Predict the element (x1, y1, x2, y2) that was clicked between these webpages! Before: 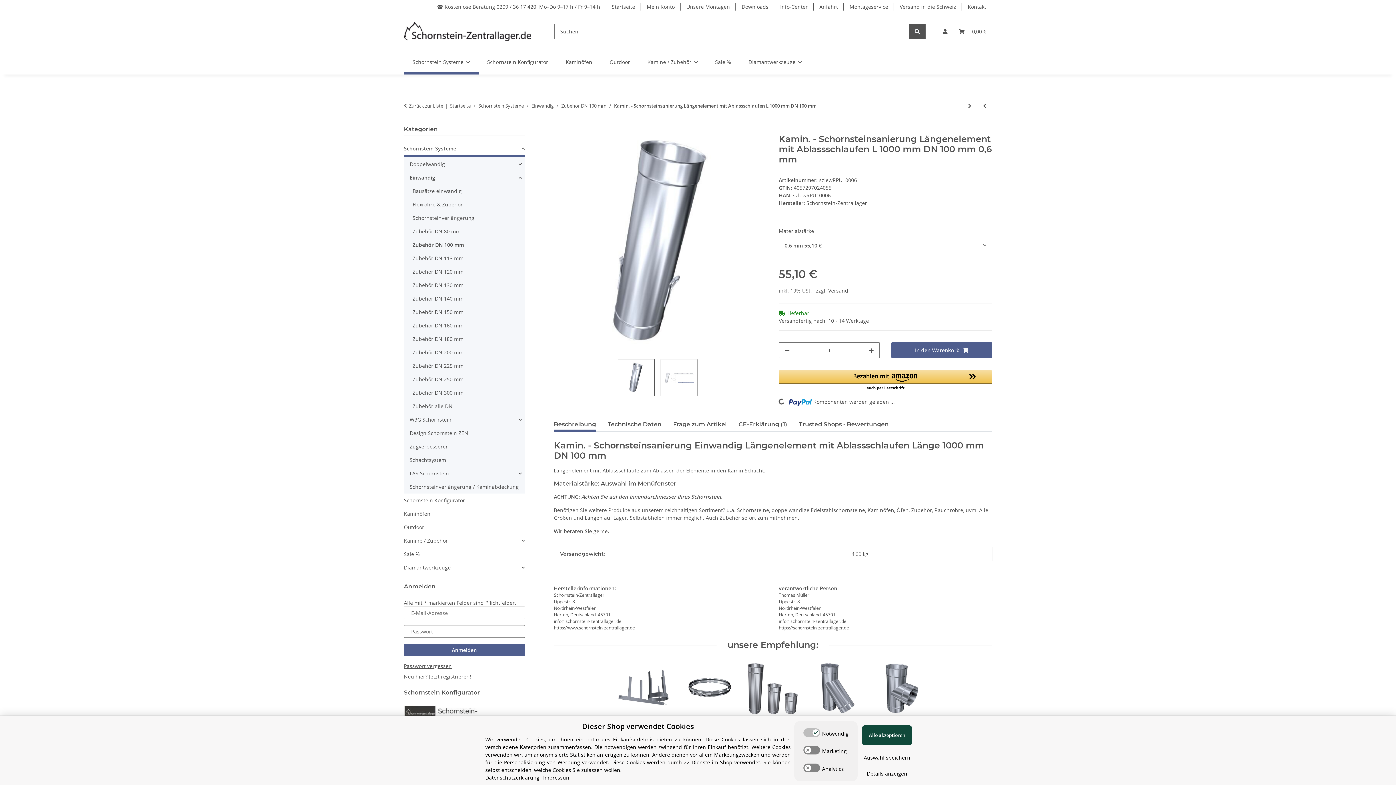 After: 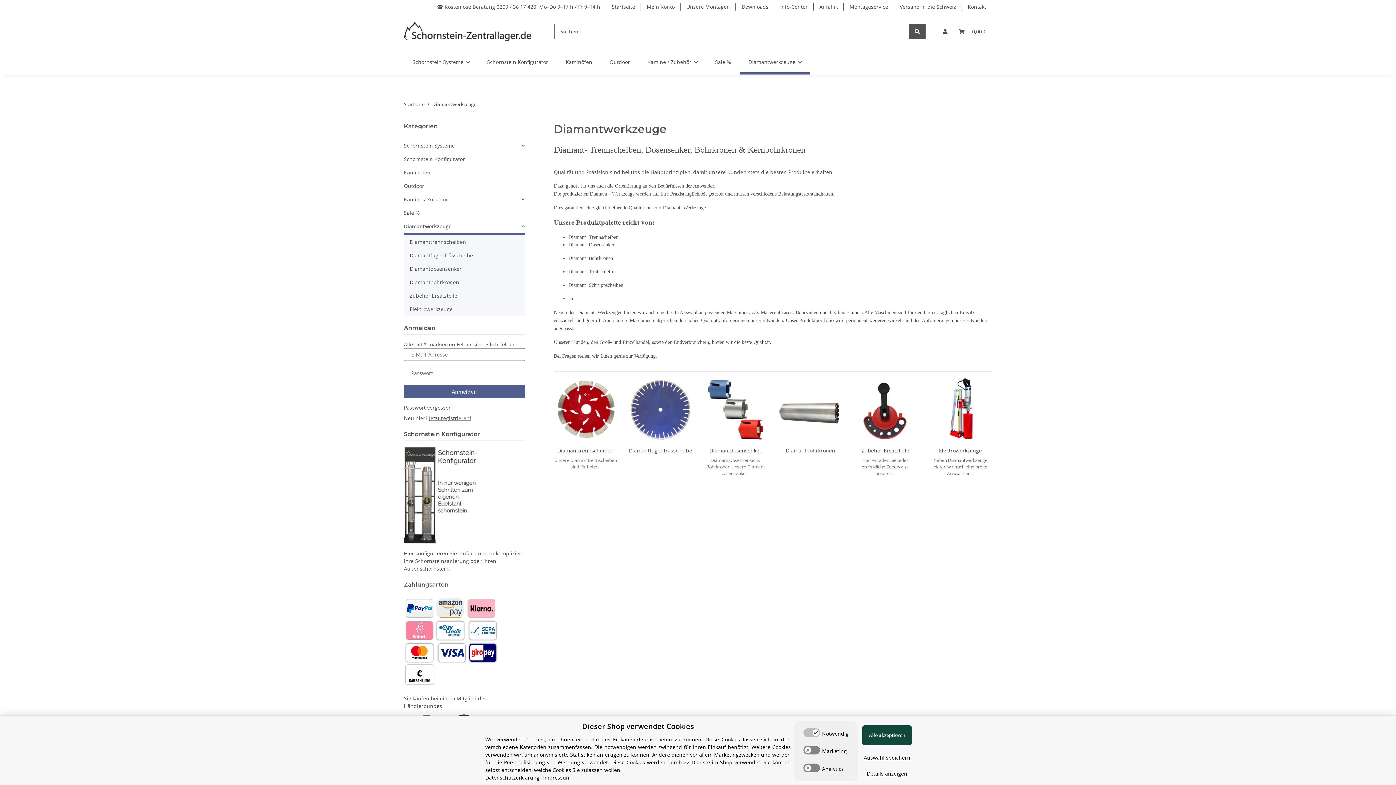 Action: label: Diamantwerkzeuge bbox: (404, 564, 450, 571)